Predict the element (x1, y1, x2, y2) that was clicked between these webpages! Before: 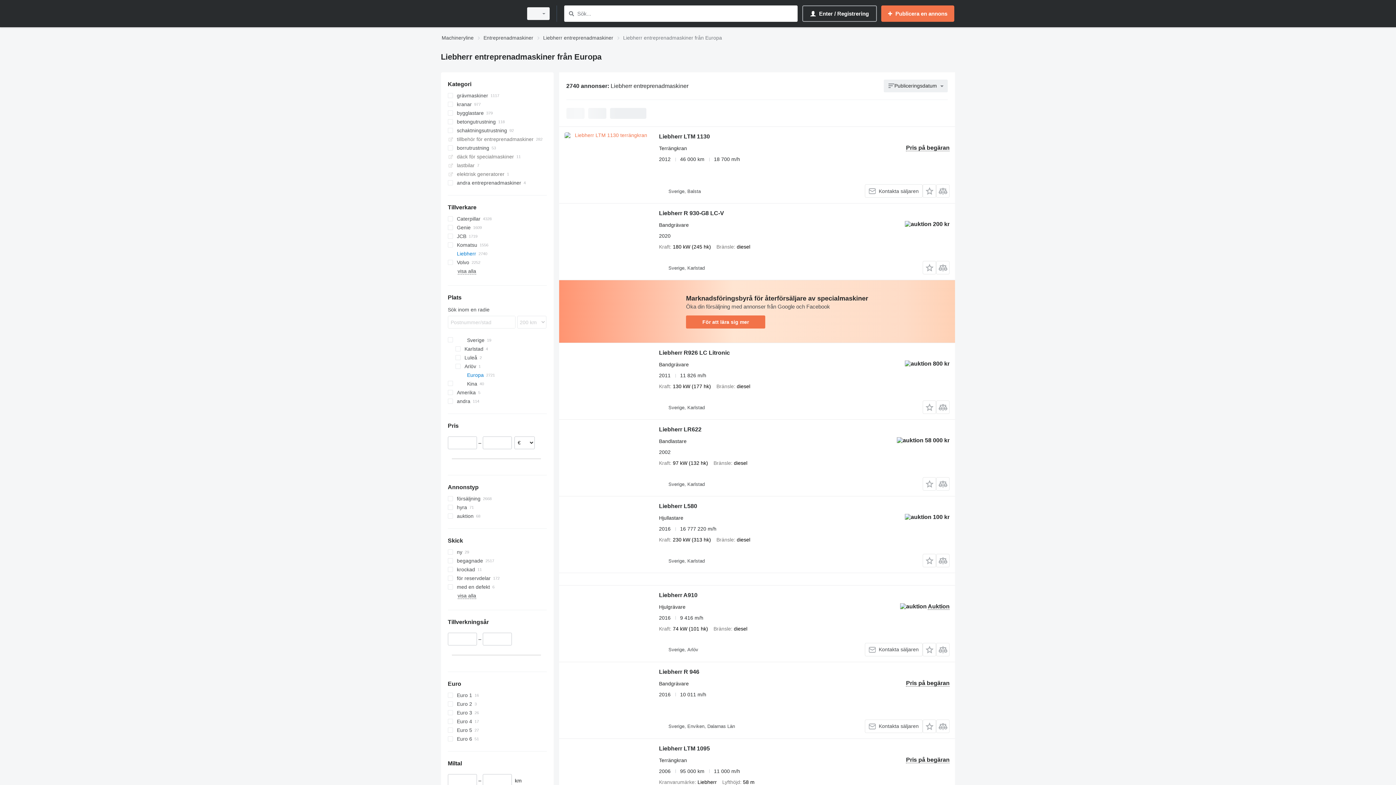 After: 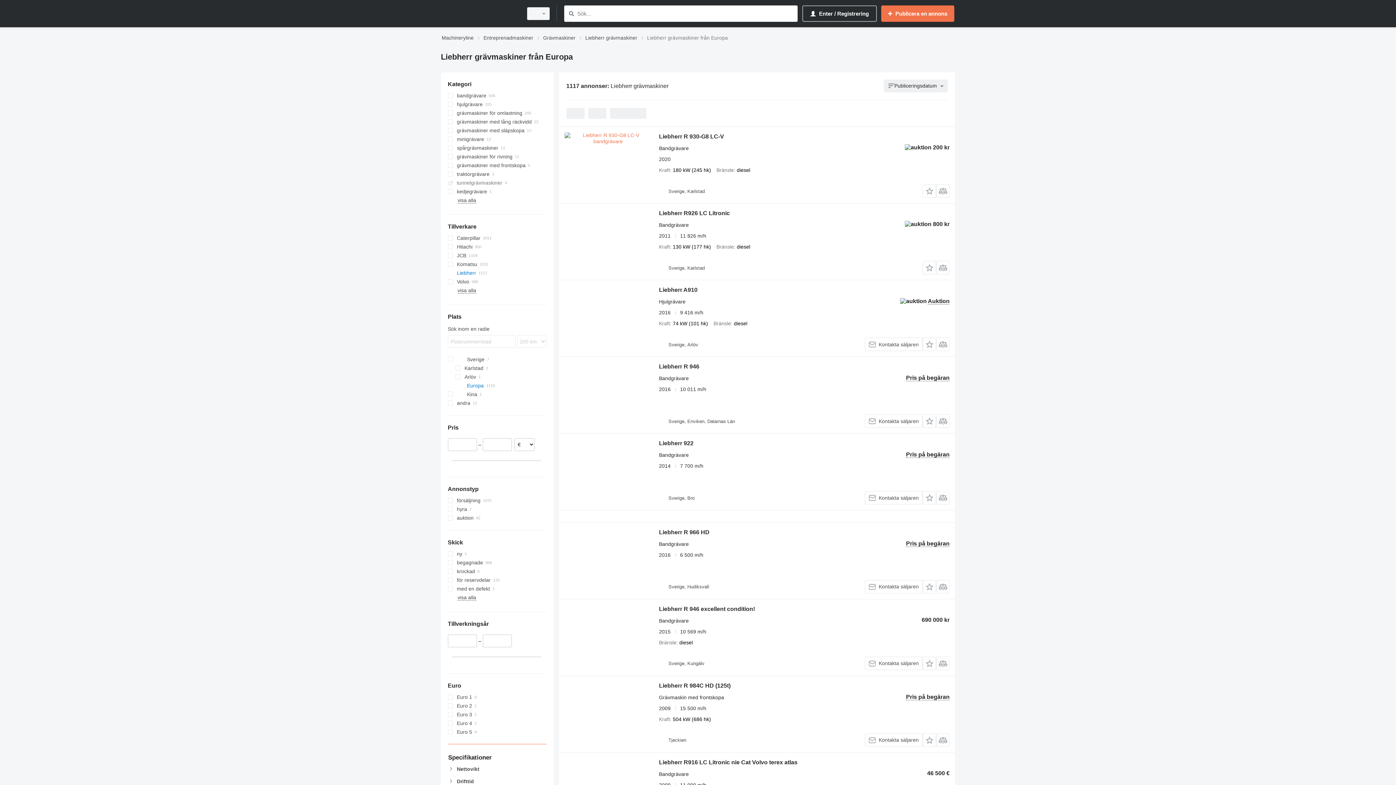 Action: bbox: (447, 91, 546, 100) label: grävmaskiner